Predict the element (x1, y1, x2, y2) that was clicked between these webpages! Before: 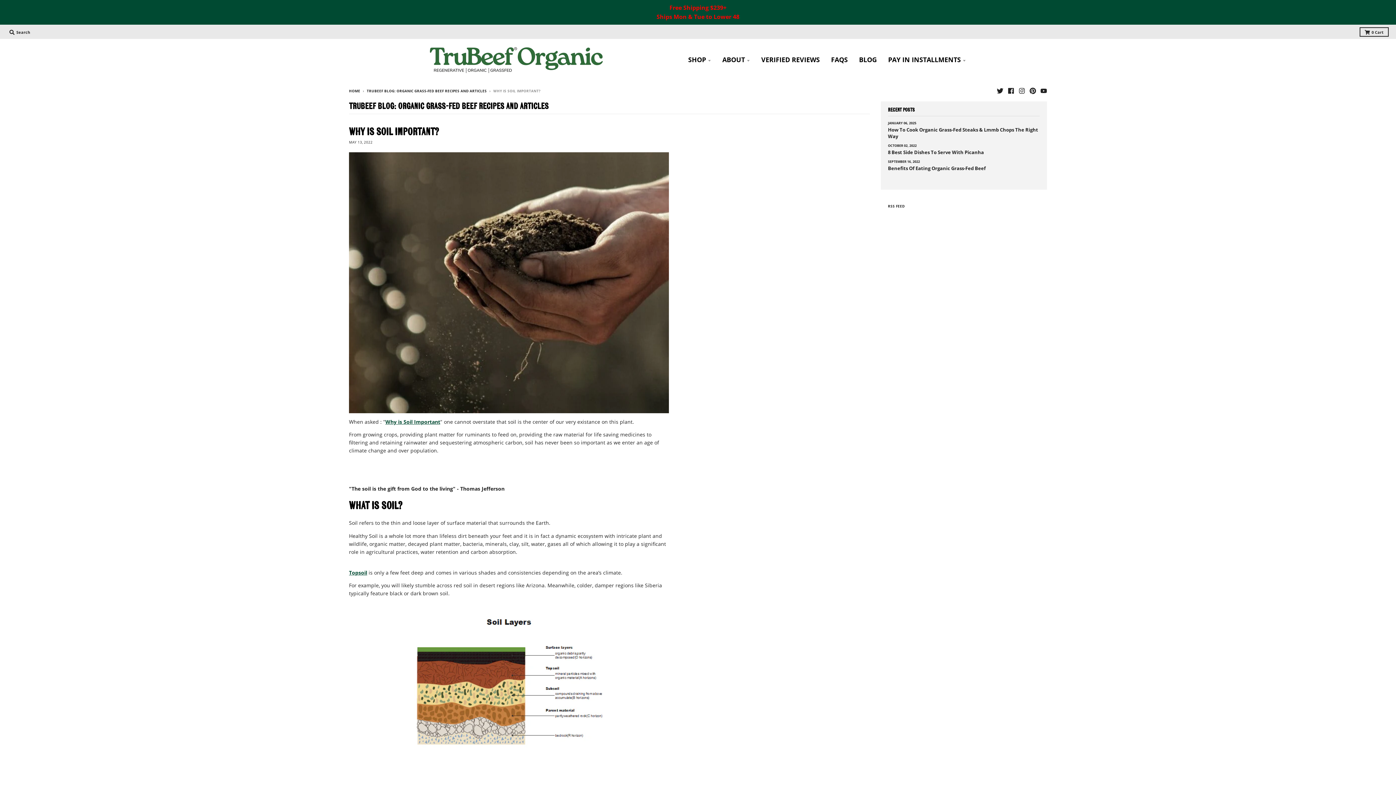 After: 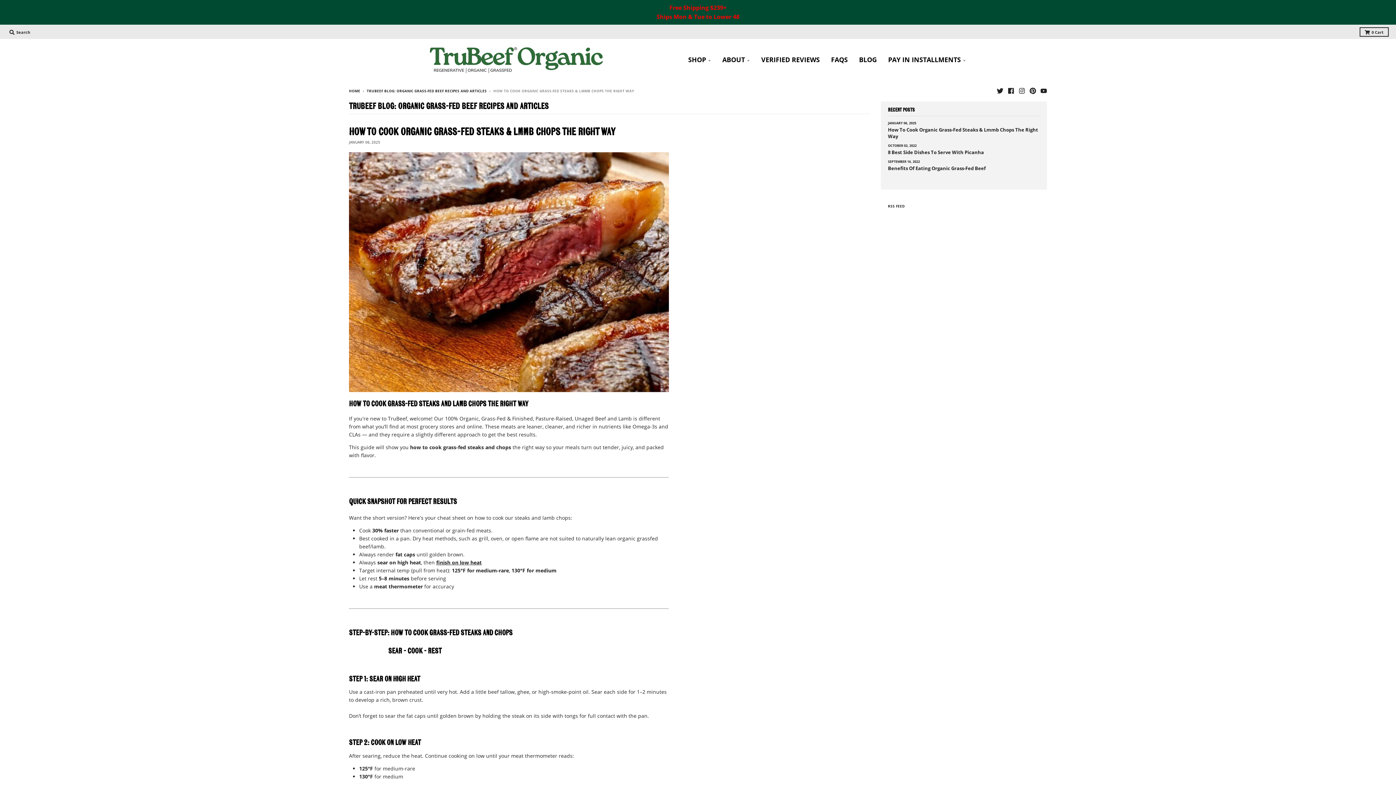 Action: label: JANUARY 06, 2025
How To Cook Organic Grass-Fed Steaks & Lmmb Chops The Right Way bbox: (888, 119, 1040, 139)